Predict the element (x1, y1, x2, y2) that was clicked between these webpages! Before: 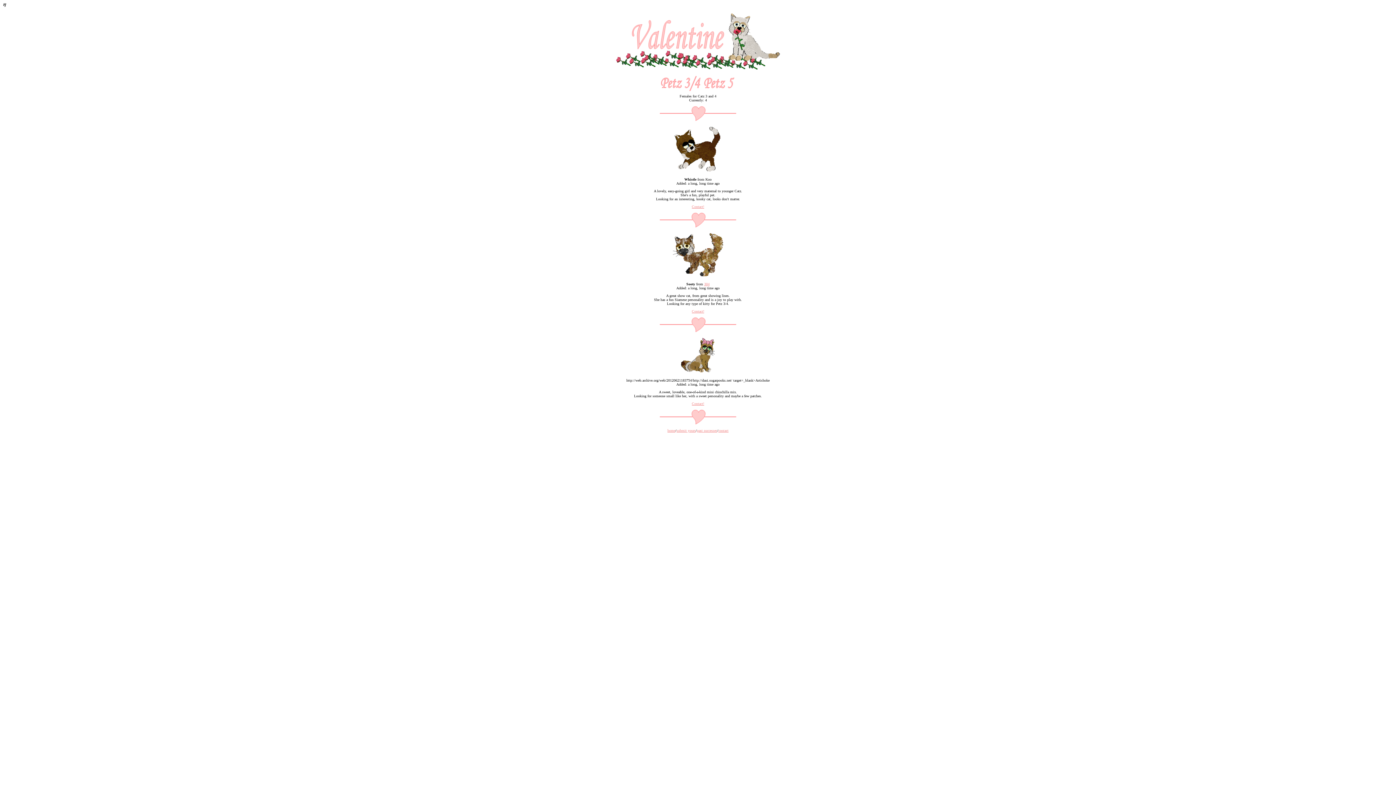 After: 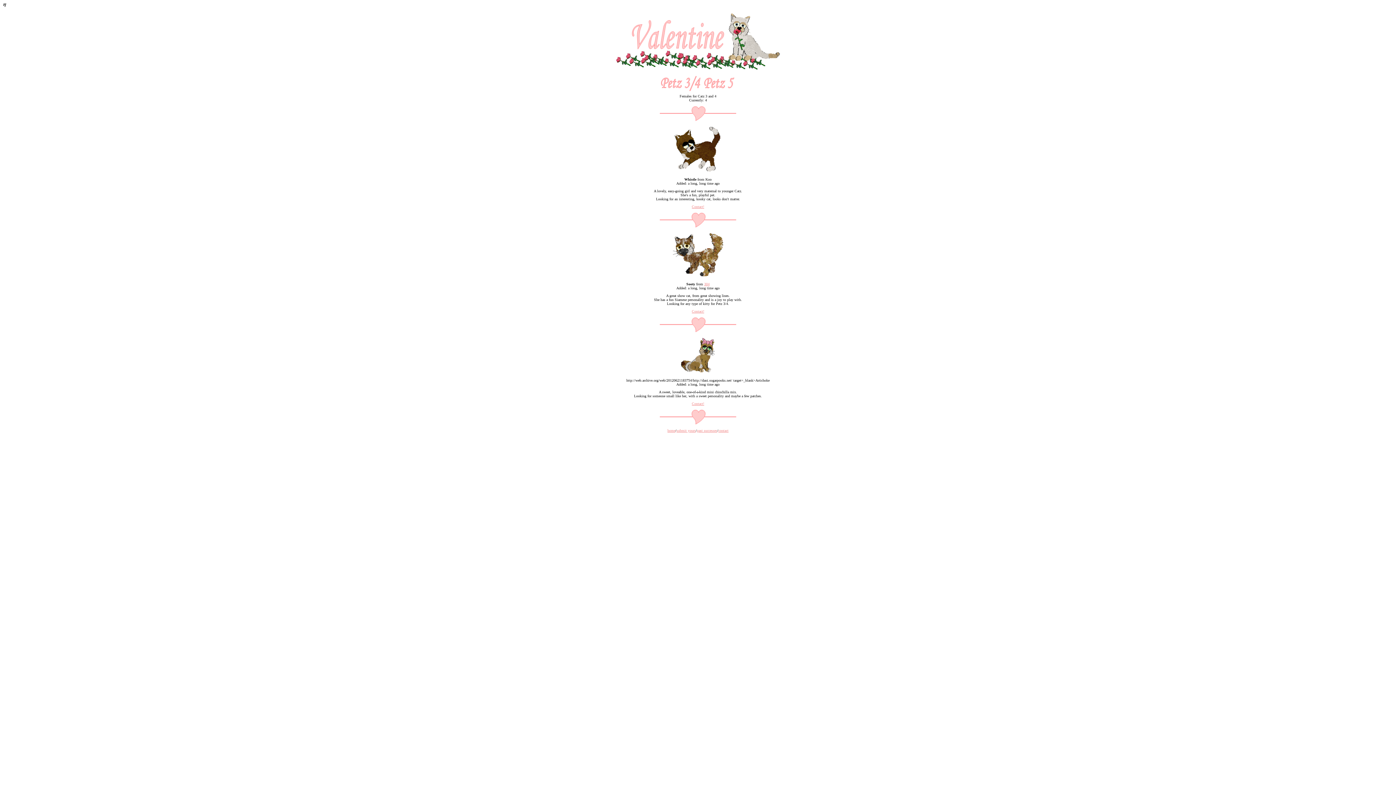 Action: bbox: (692, 309, 704, 313) label: Contact!